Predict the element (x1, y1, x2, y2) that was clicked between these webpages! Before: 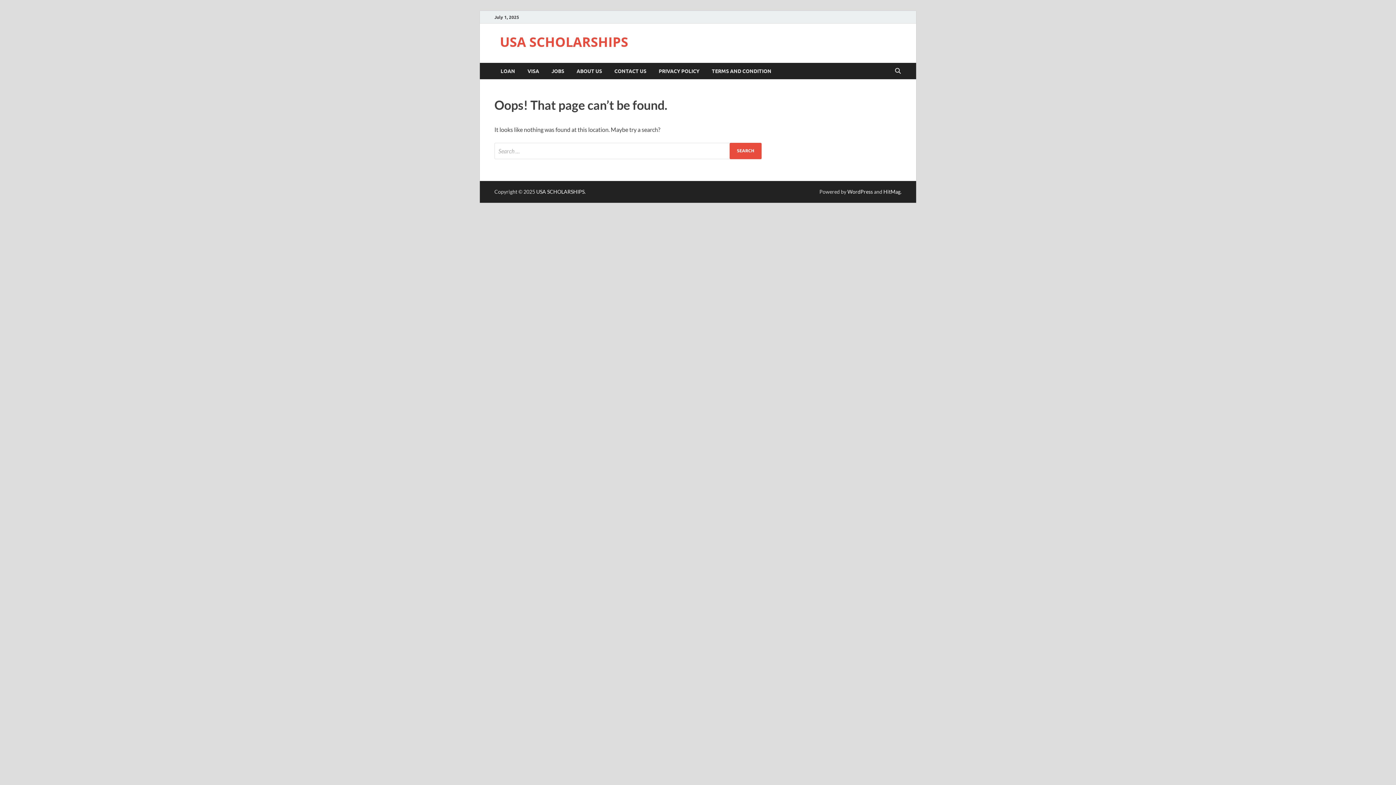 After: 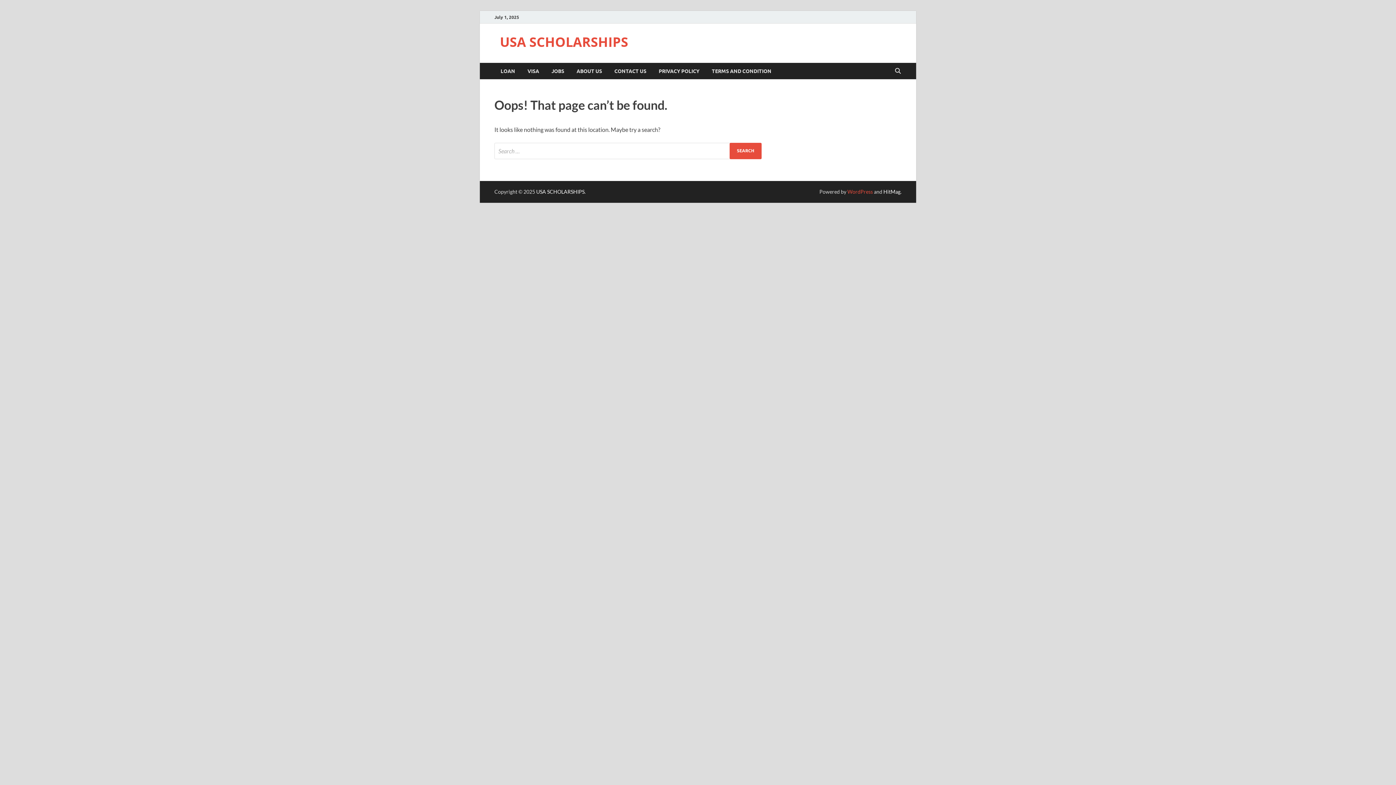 Action: bbox: (847, 188, 873, 194) label: WordPress